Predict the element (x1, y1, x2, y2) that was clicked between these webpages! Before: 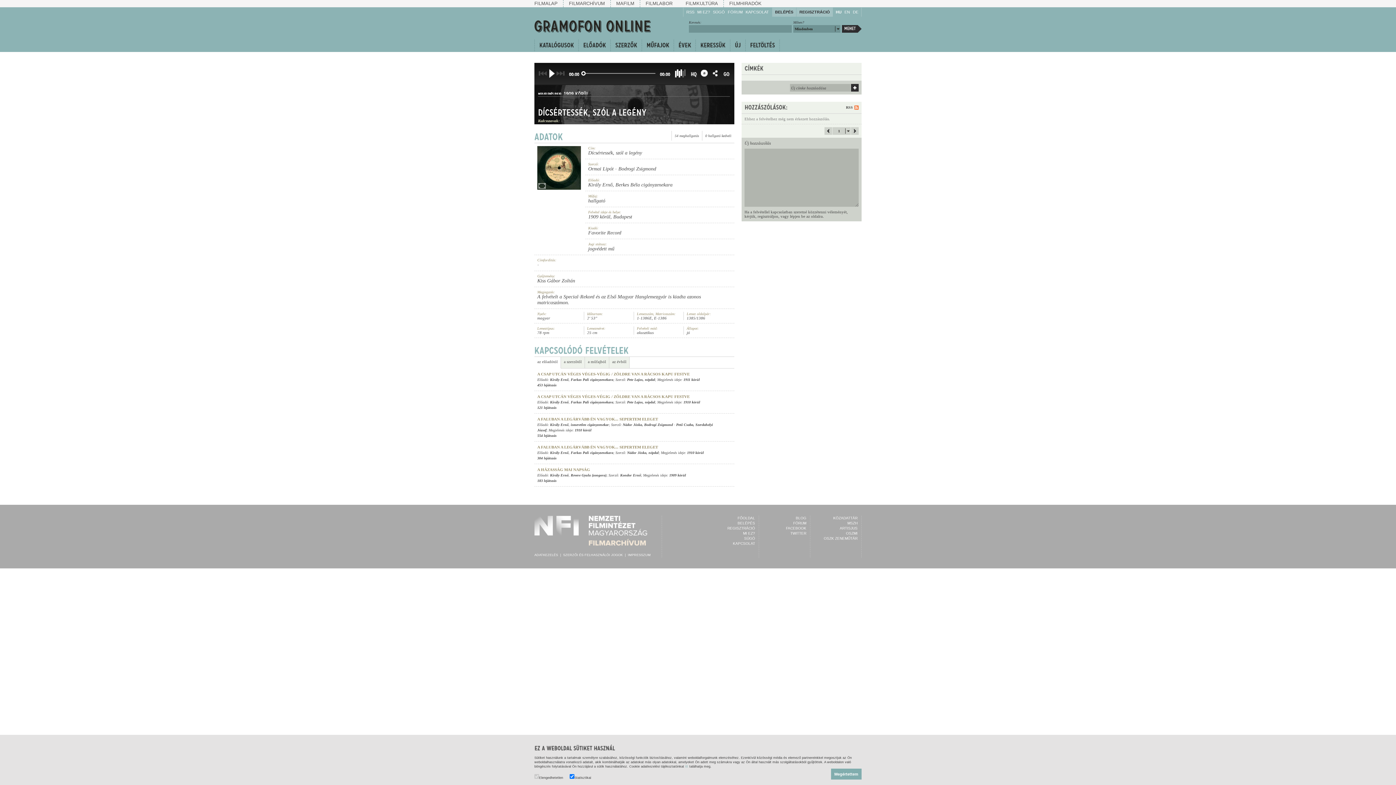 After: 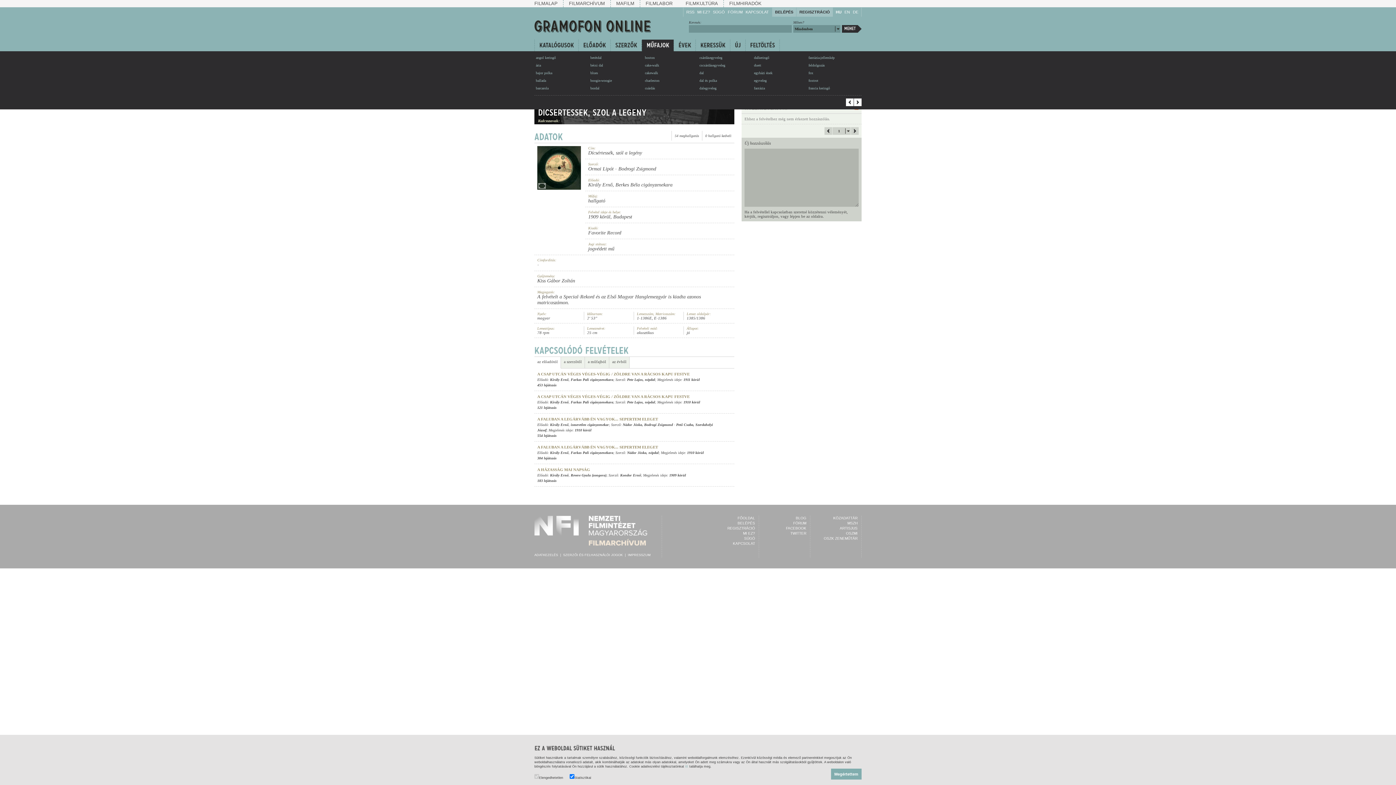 Action: bbox: (641, 39, 673, 51) label: MŰFAJOK